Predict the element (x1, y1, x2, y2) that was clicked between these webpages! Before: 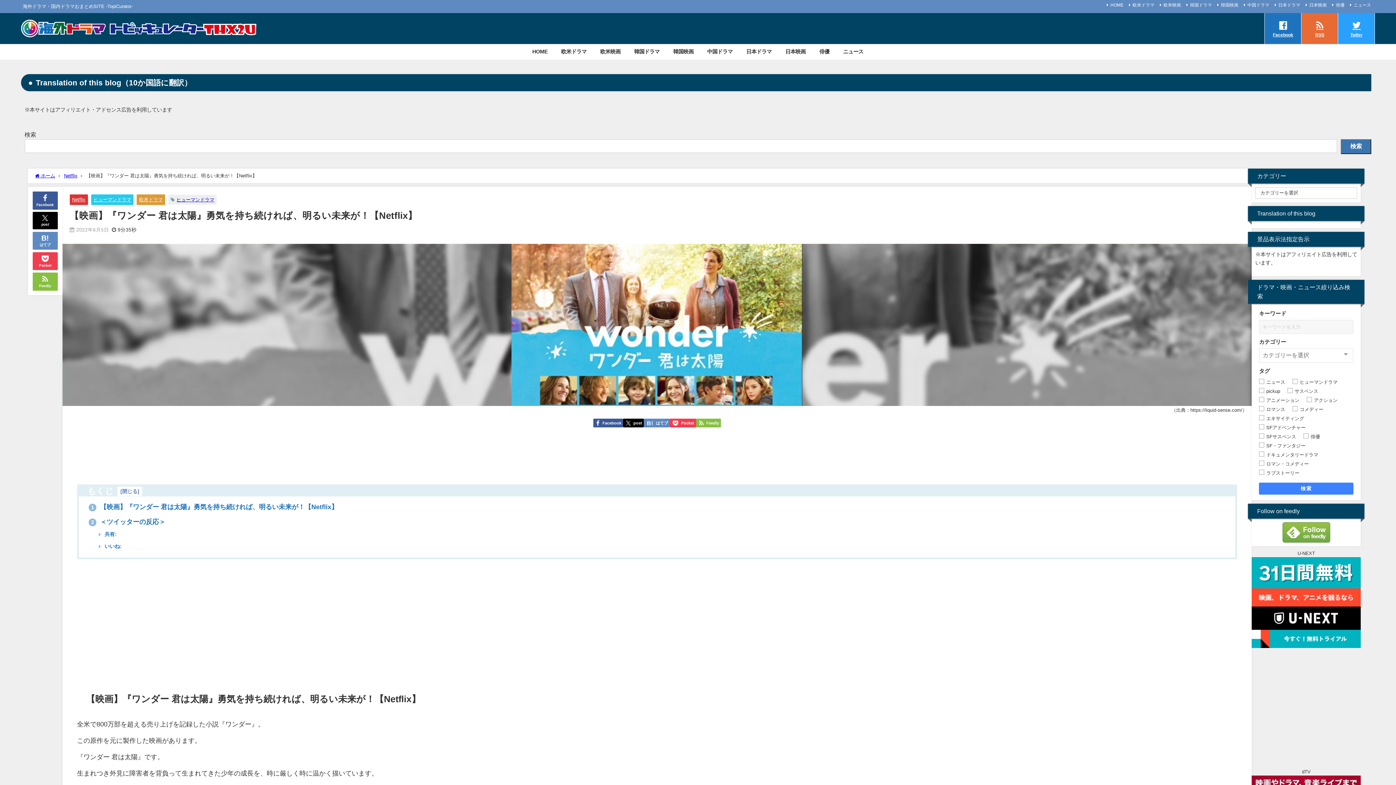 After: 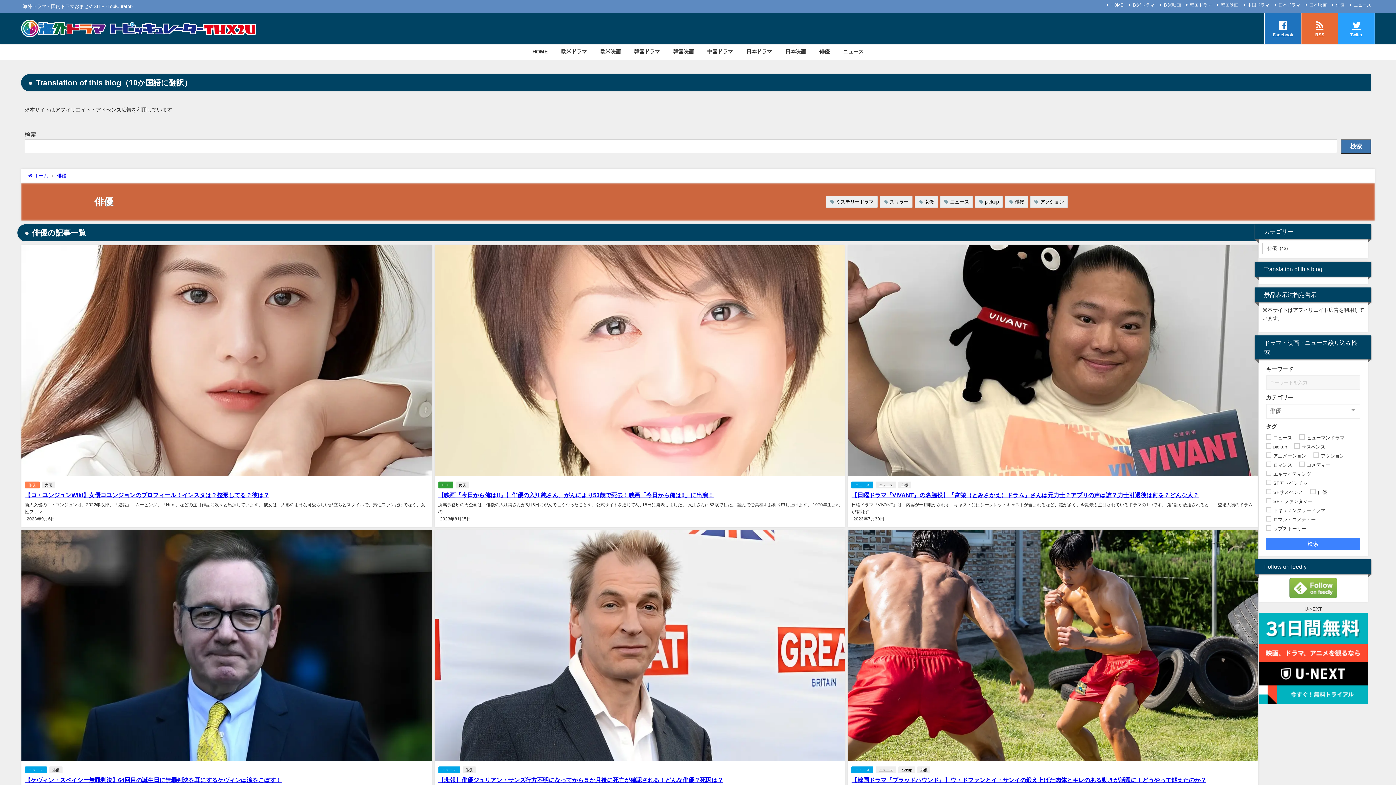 Action: label: 俳優 bbox: (812, 44, 836, 59)